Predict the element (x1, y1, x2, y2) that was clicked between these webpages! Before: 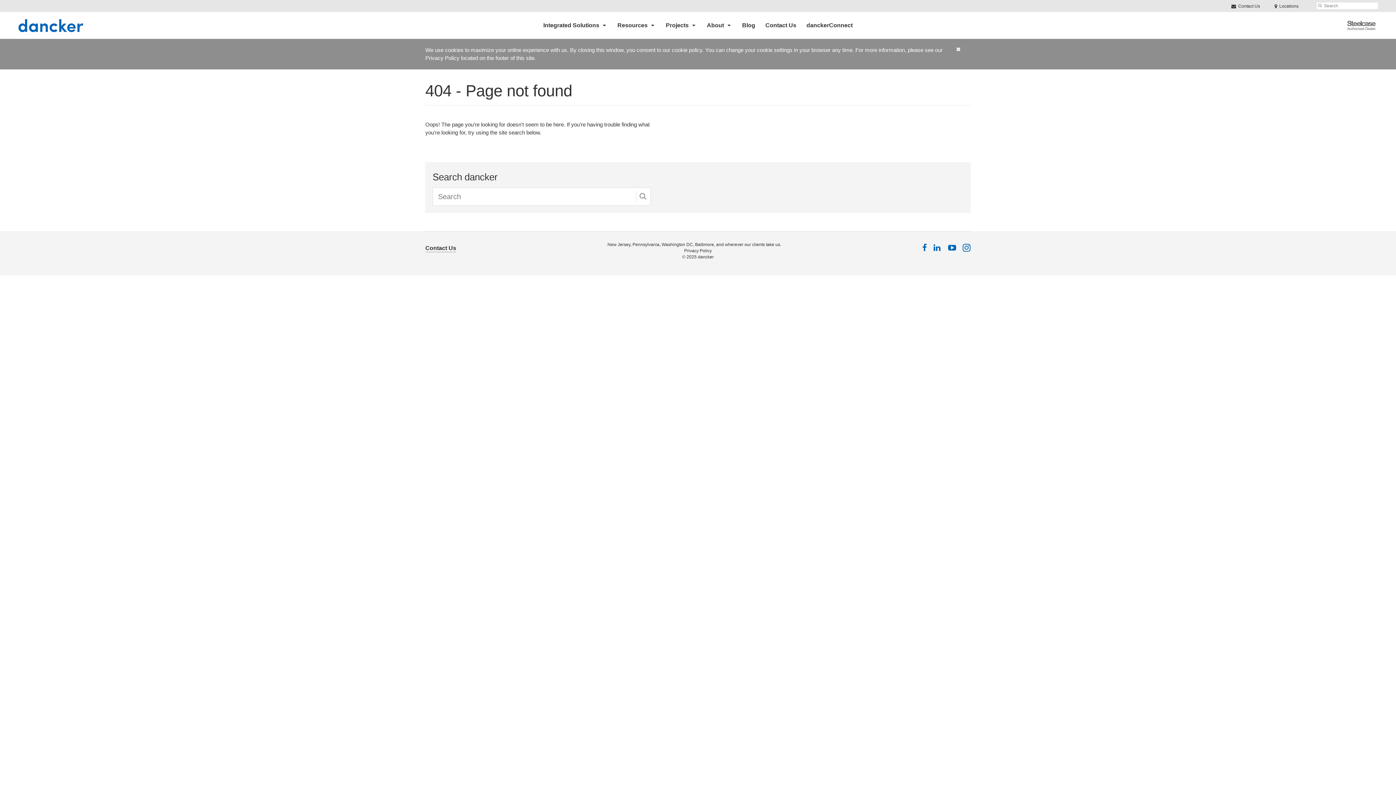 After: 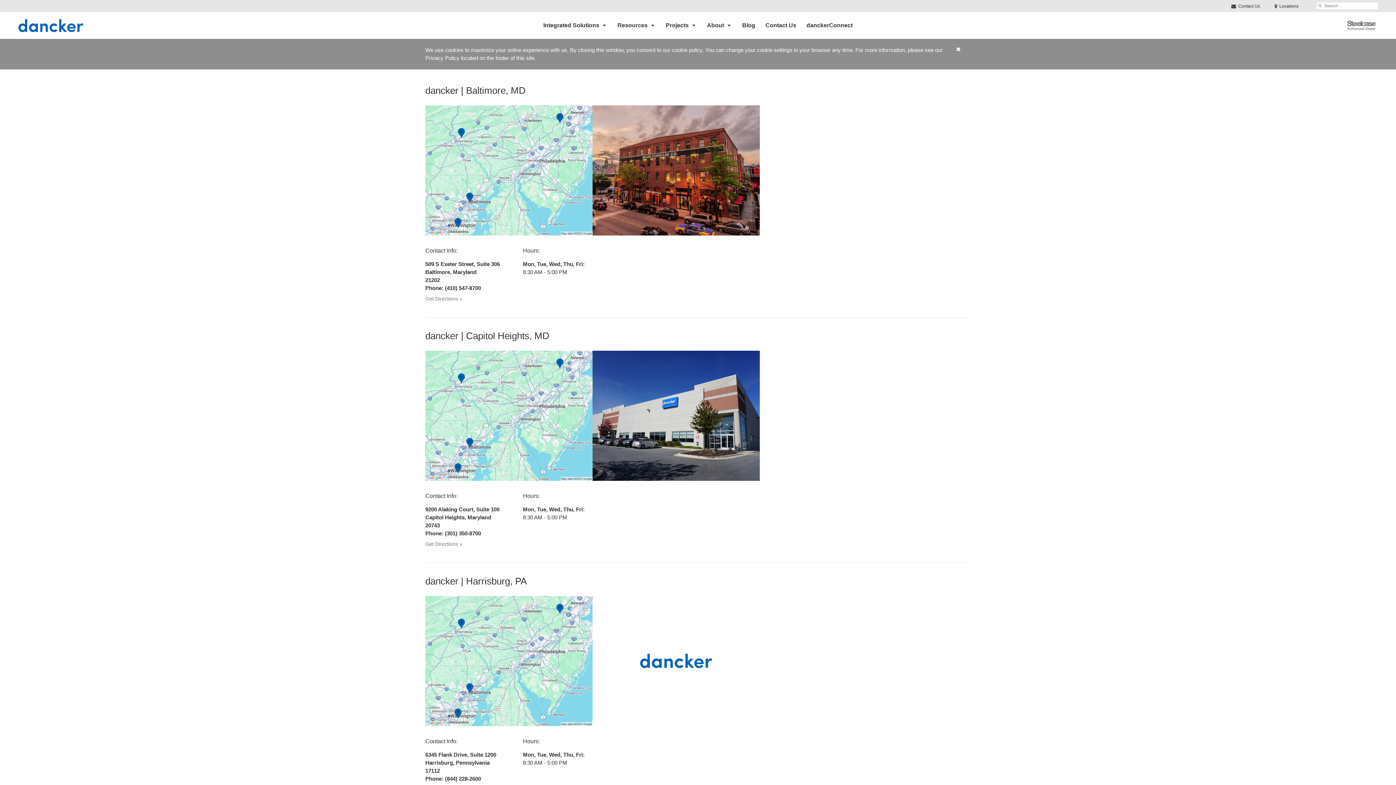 Action: bbox: (1274, 3, 1298, 8) label:  Locations